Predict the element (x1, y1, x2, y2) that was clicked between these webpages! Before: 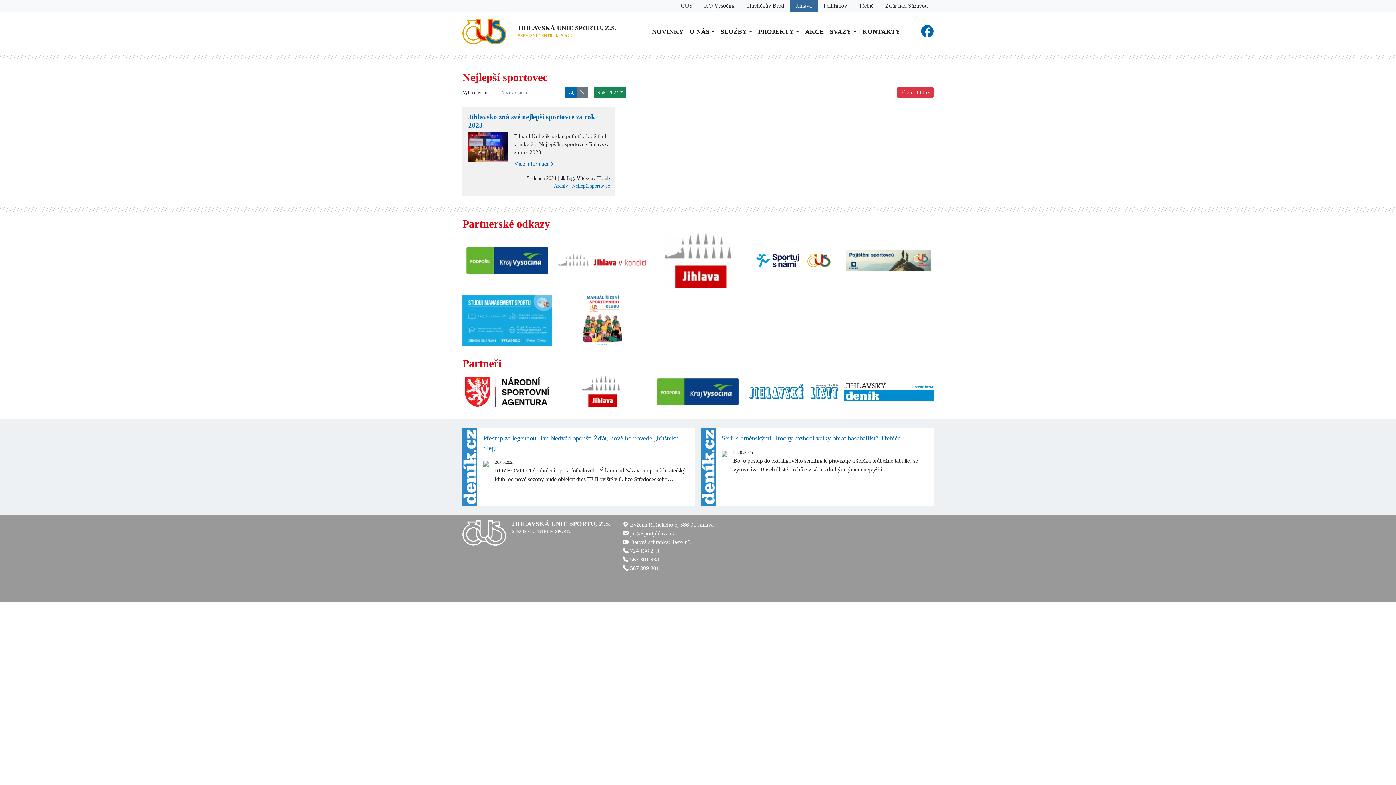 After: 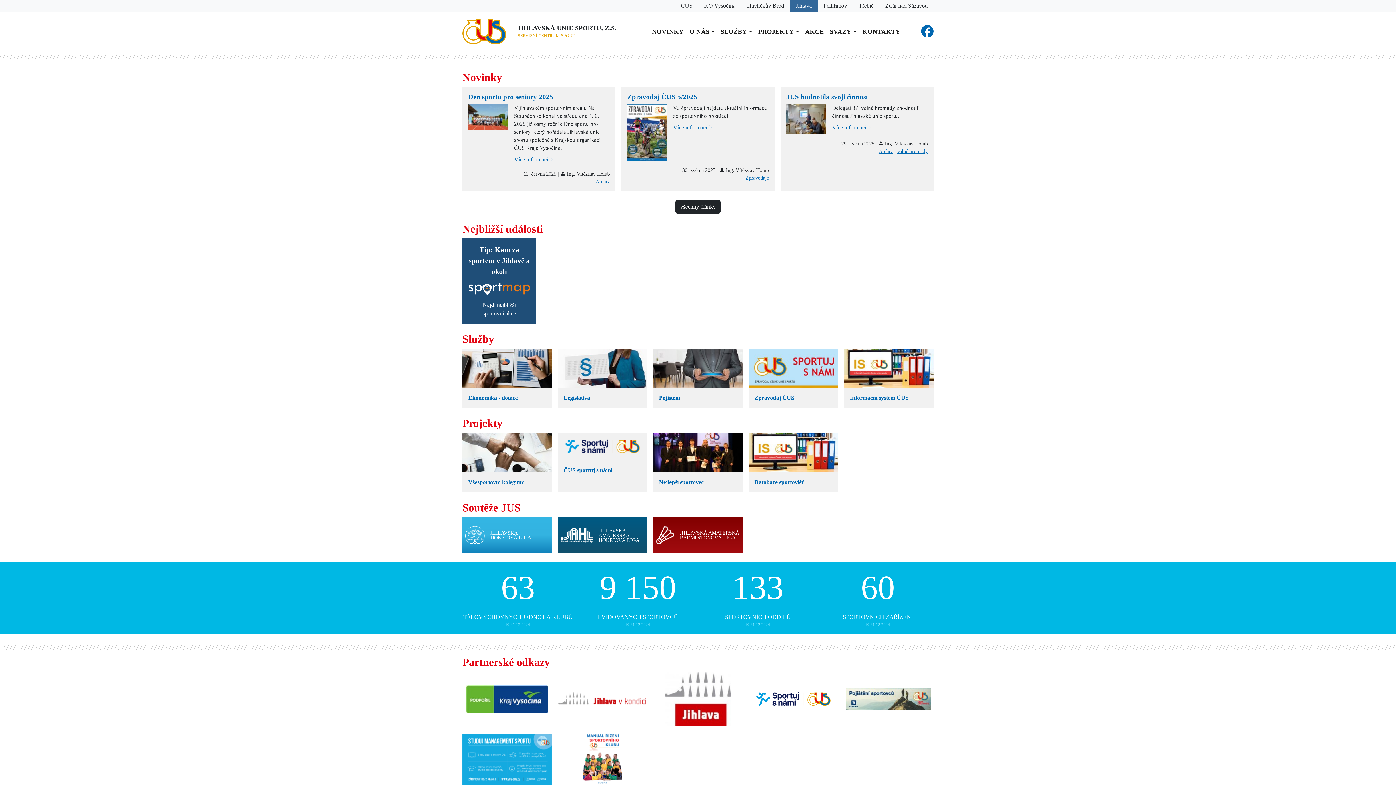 Action: bbox: (649, 24, 686, 39) label: NOVINKY